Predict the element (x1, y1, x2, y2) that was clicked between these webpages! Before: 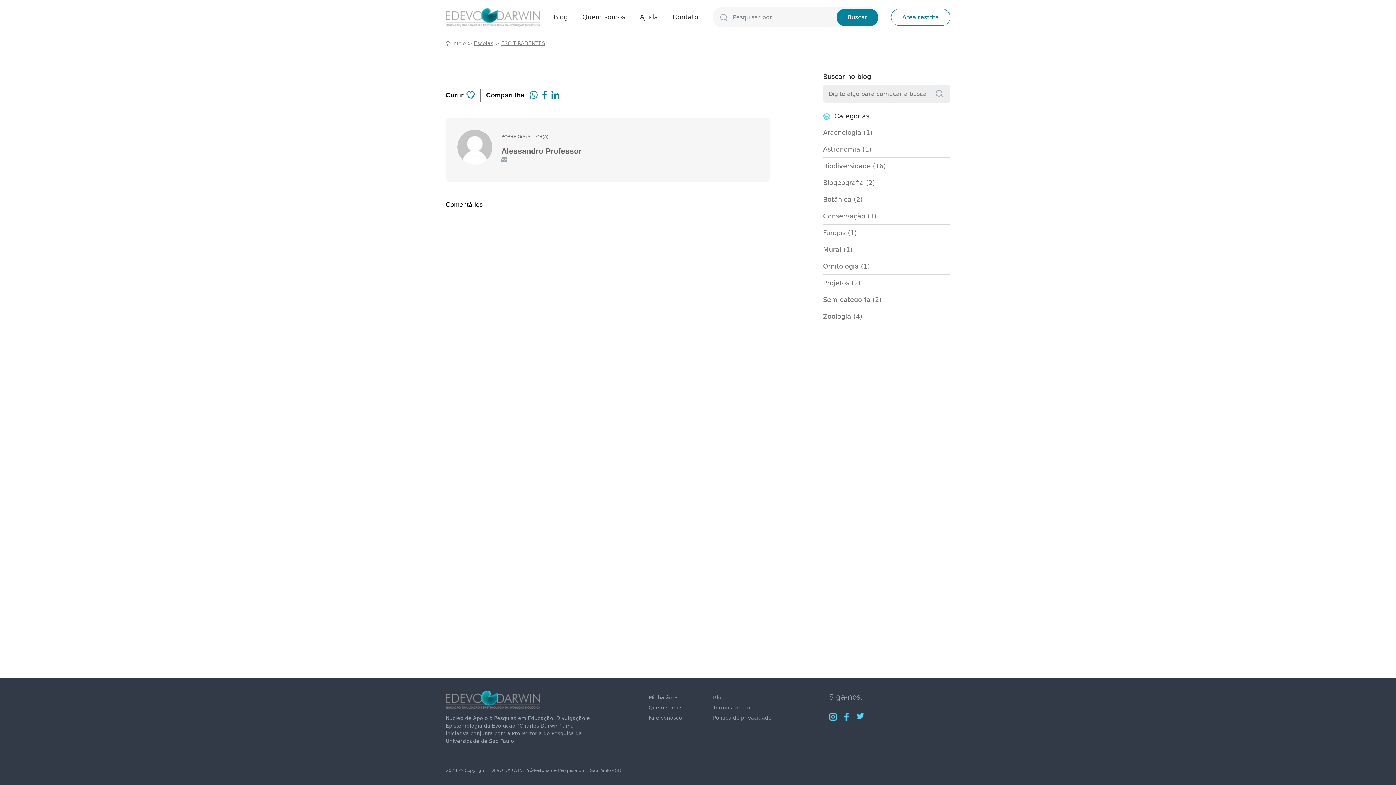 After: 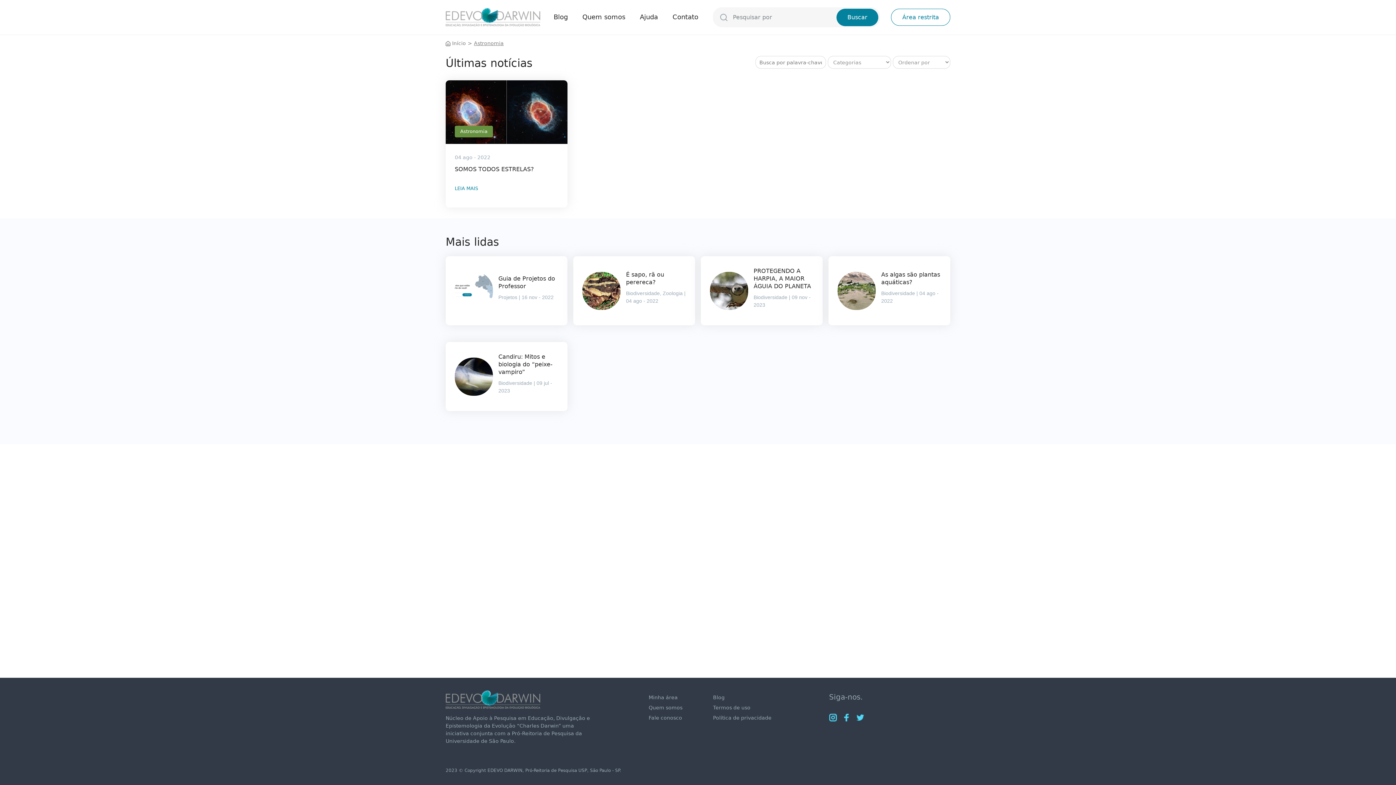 Action: bbox: (823, 141, 950, 157) label: Astronomia (1)